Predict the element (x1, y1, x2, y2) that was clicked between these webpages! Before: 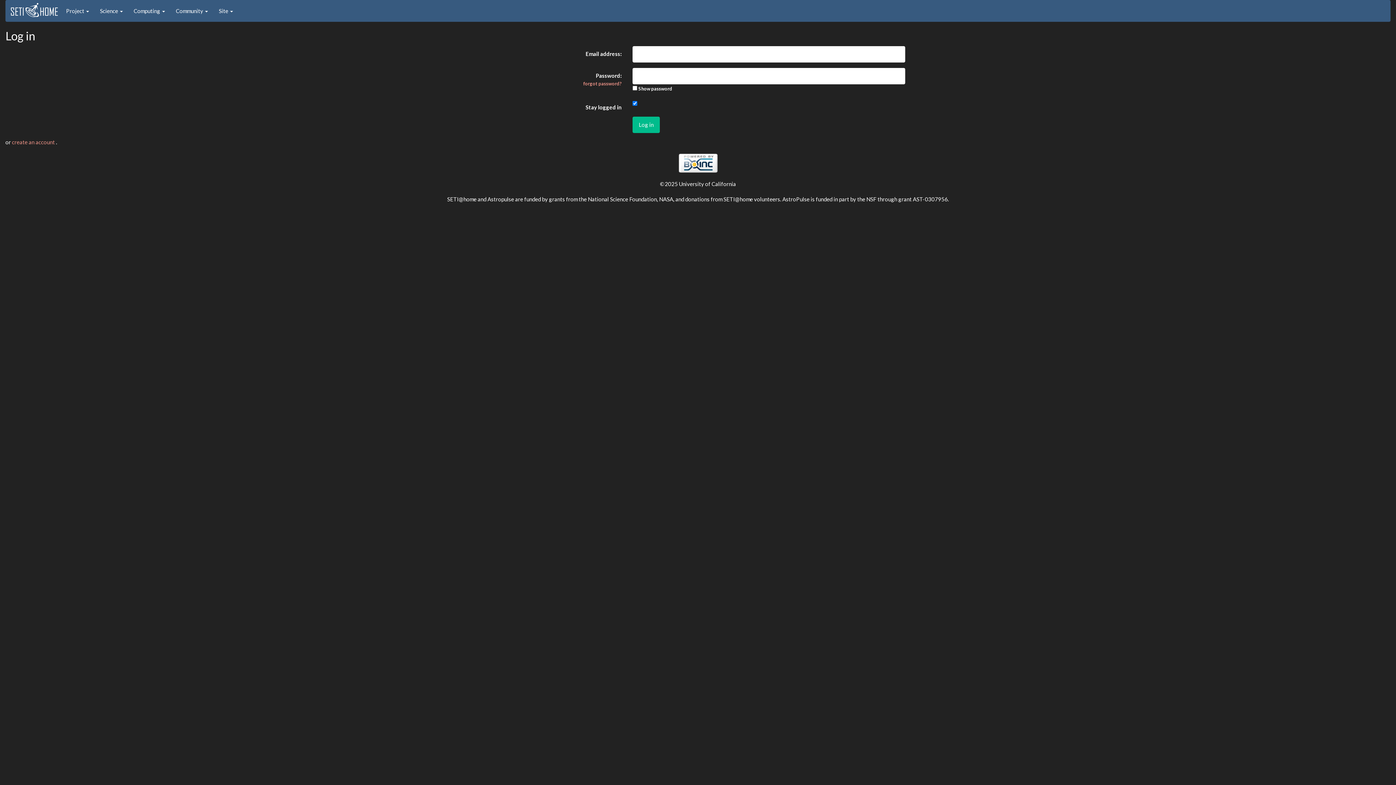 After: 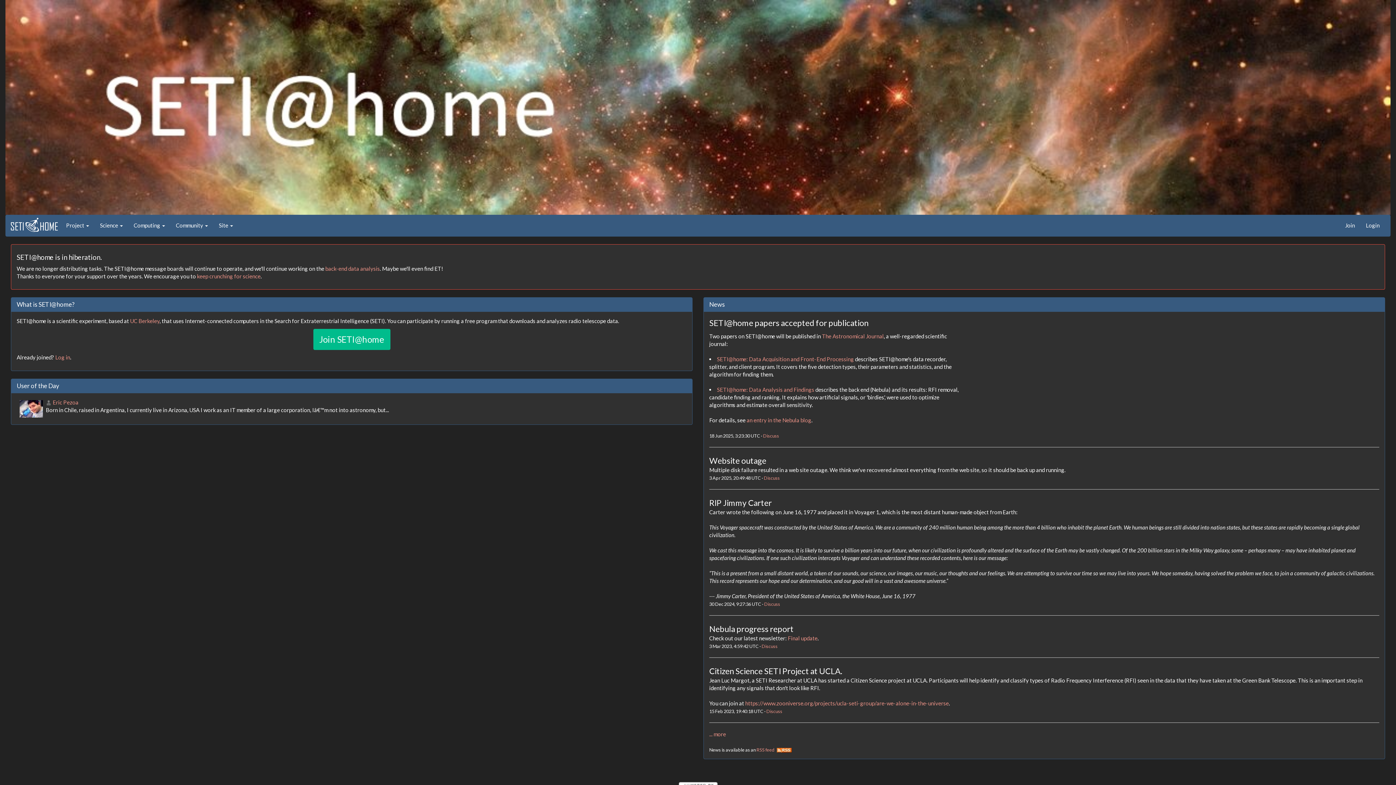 Action: bbox: (10, 4, 58, 11)